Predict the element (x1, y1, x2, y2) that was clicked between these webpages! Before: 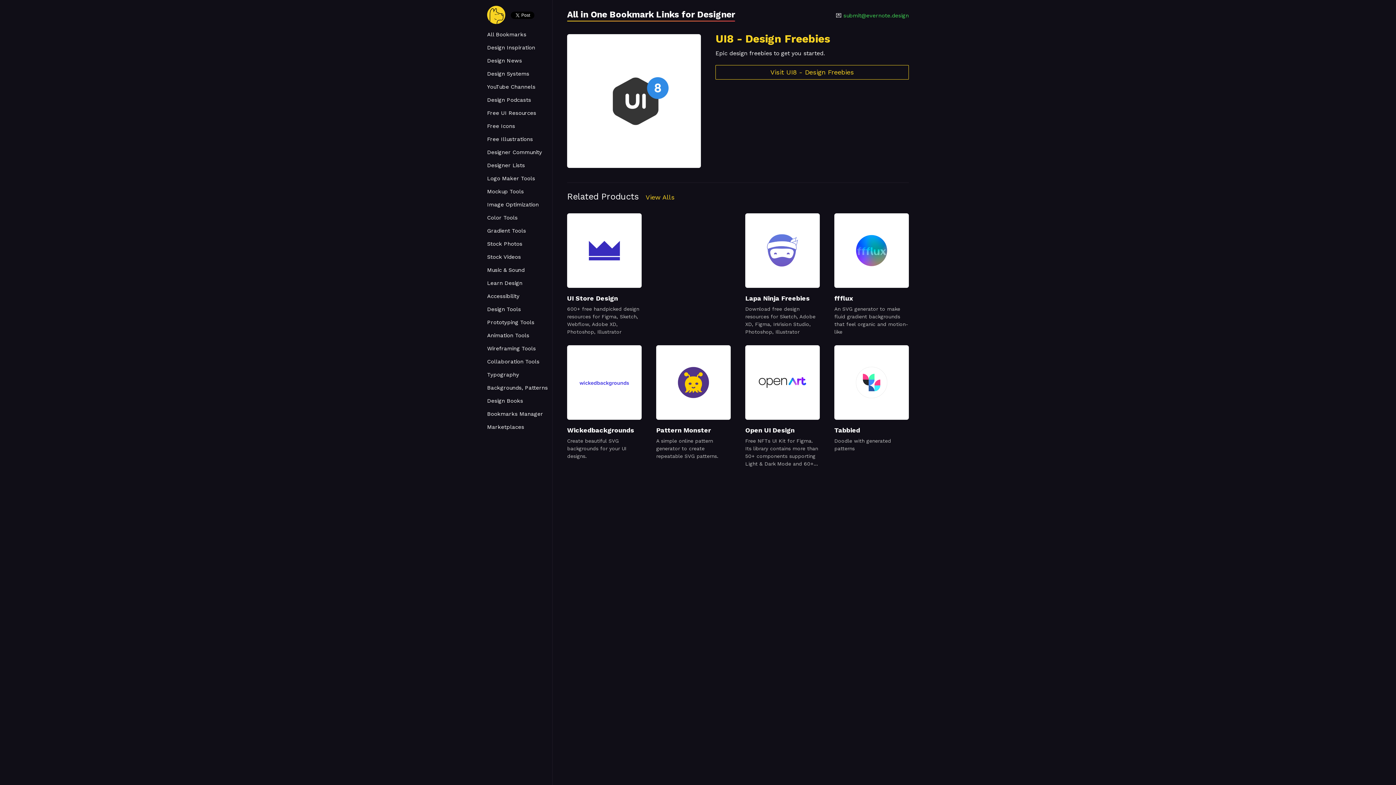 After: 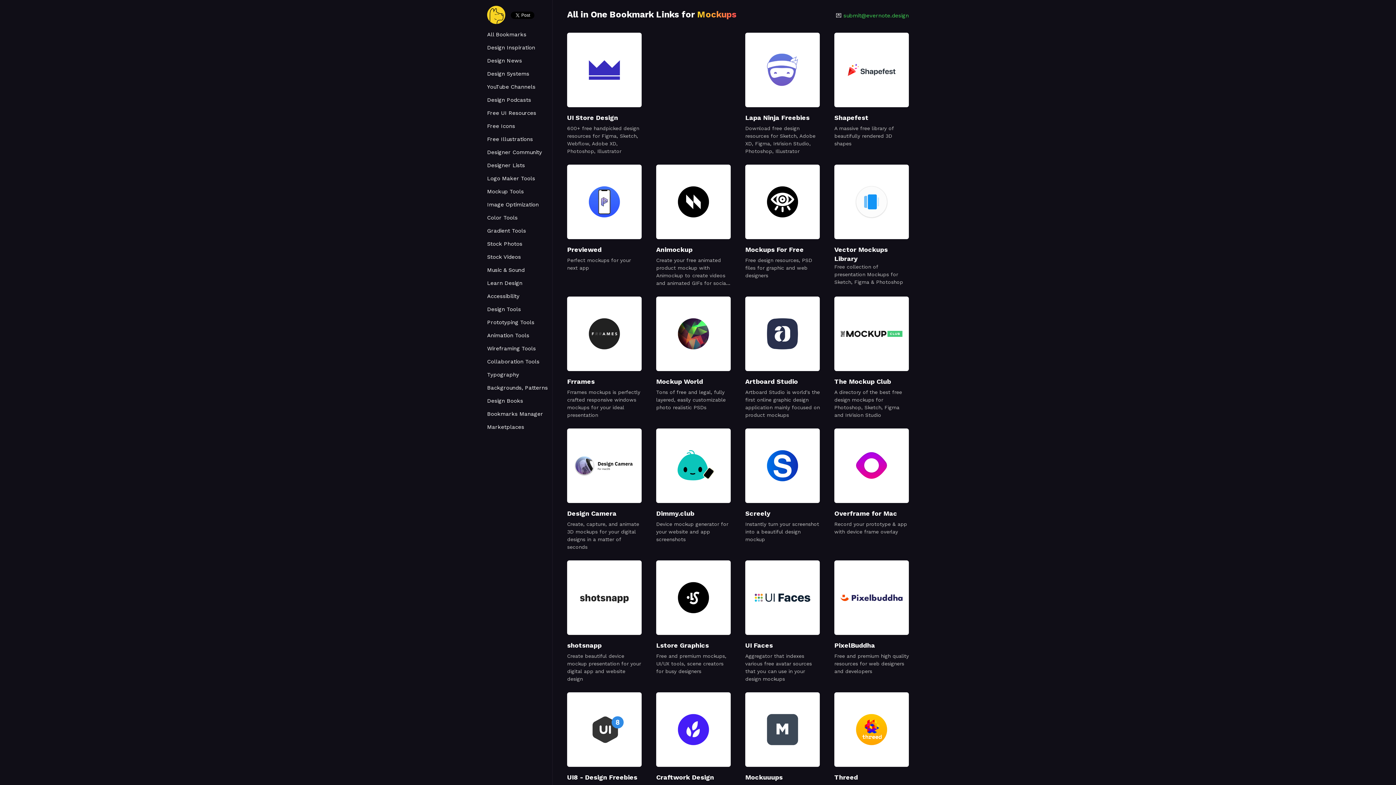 Action: label: Mockup Tools bbox: (487, 186, 552, 196)